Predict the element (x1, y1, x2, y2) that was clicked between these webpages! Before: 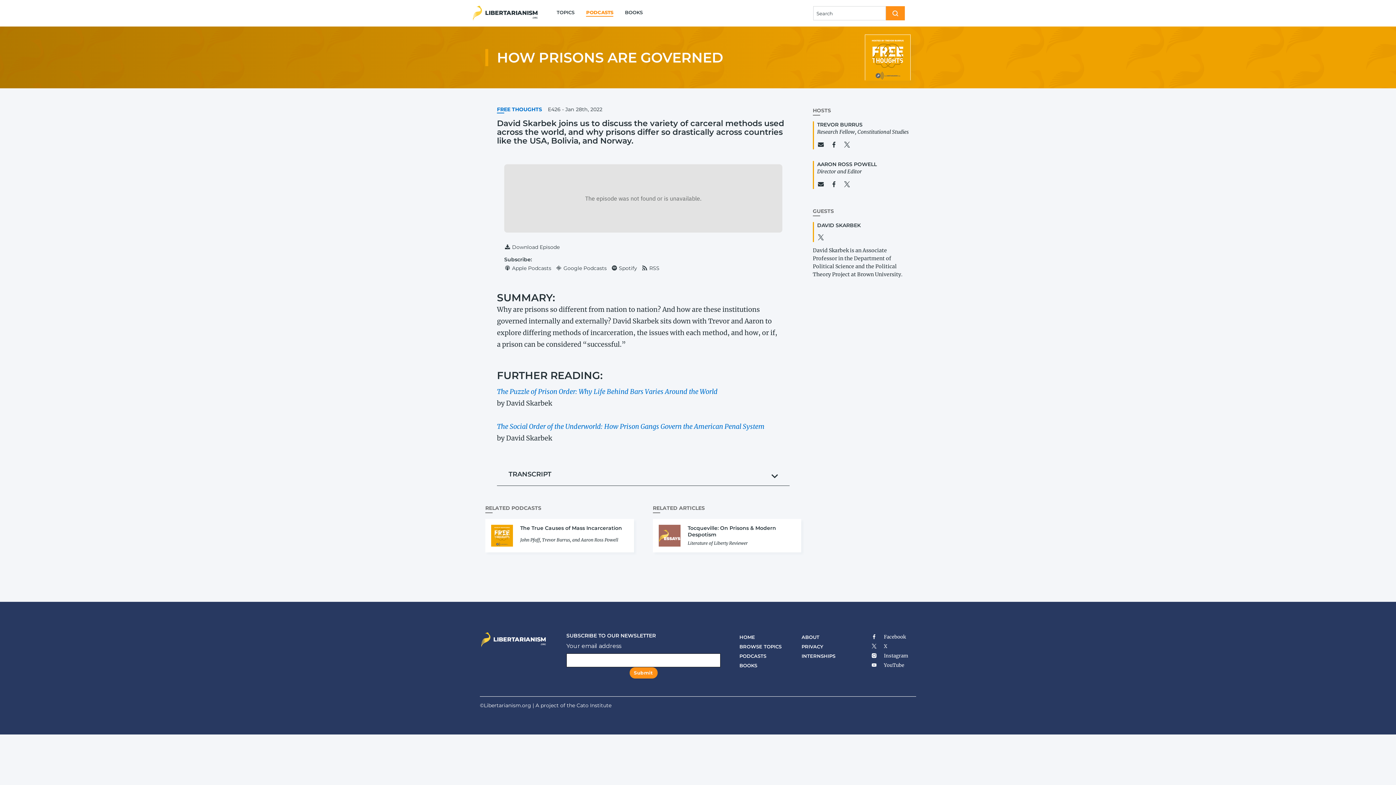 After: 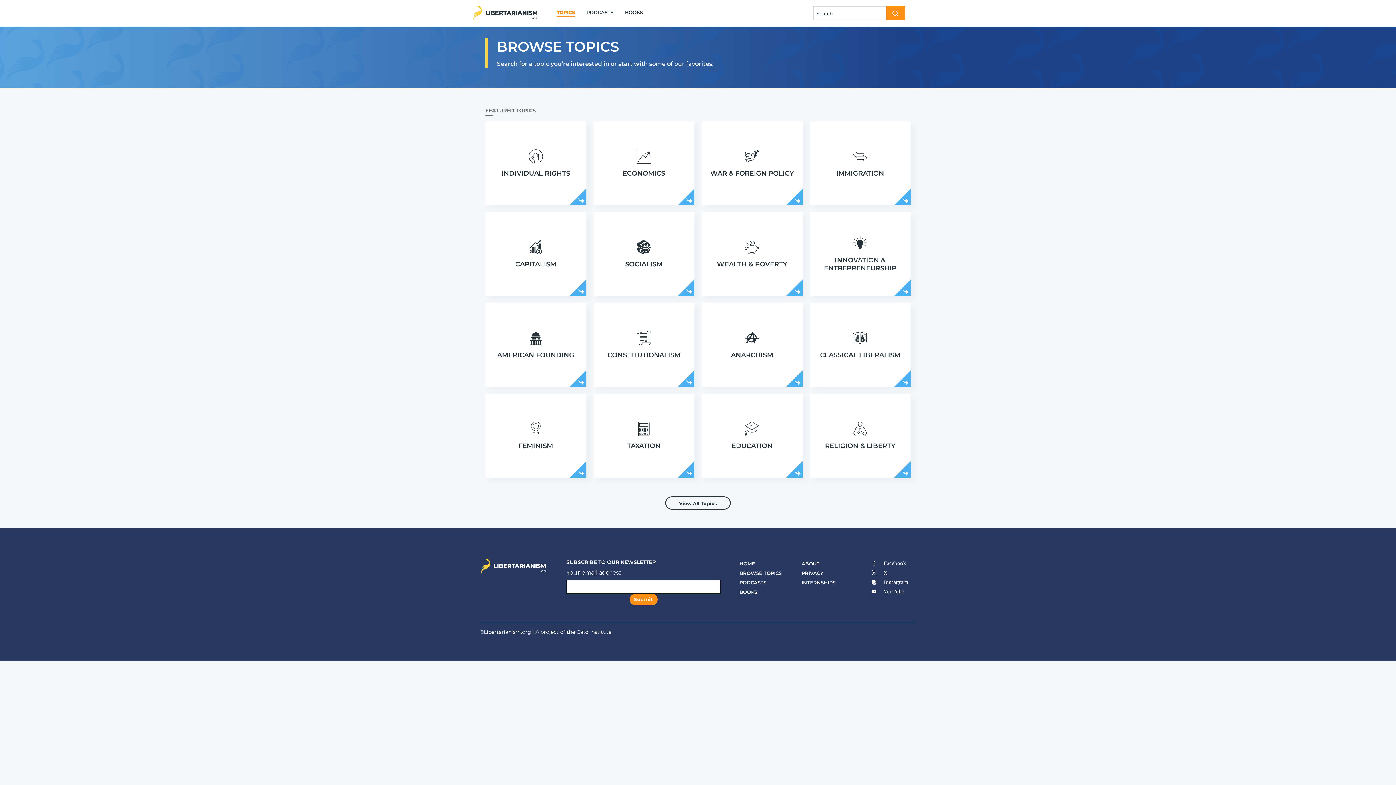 Action: bbox: (739, 644, 781, 649) label: BROWSE TOPICS